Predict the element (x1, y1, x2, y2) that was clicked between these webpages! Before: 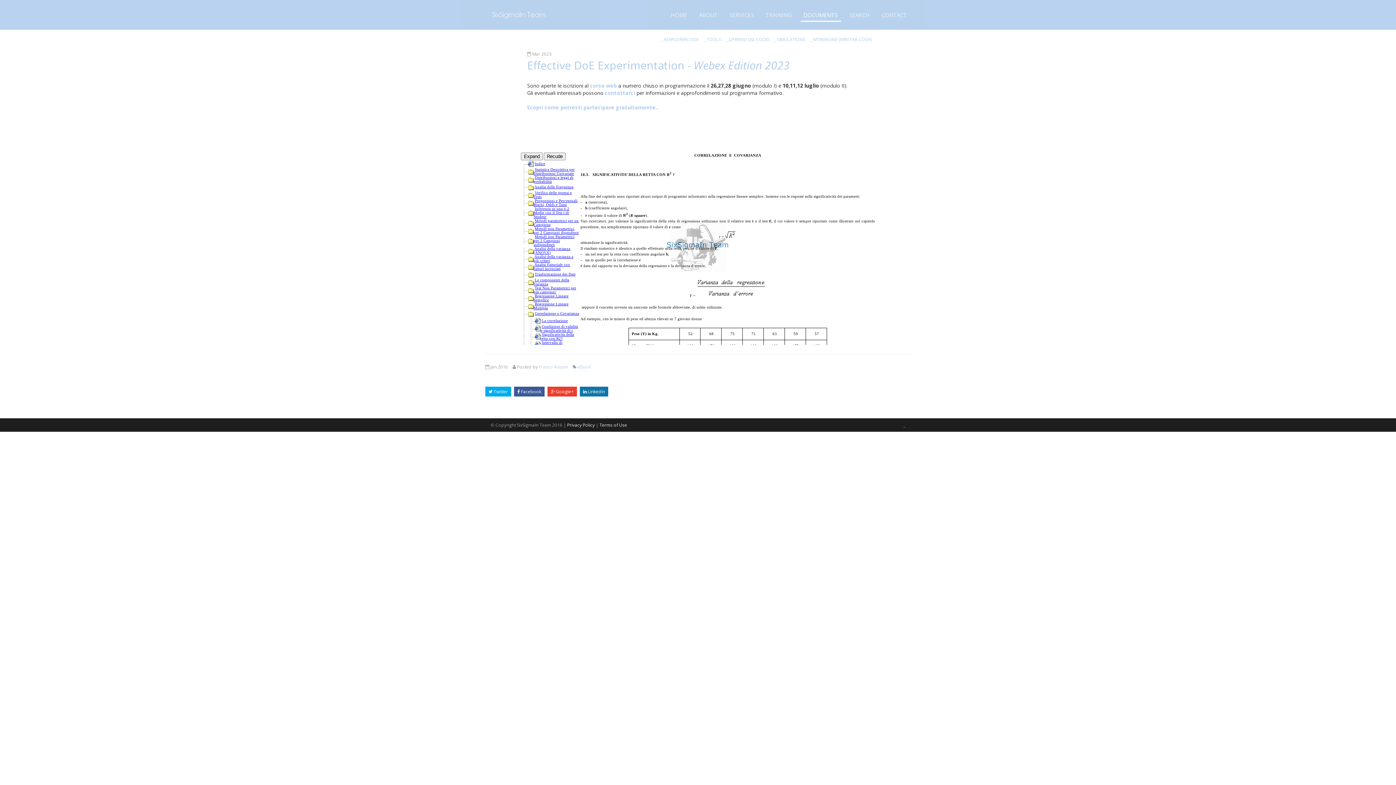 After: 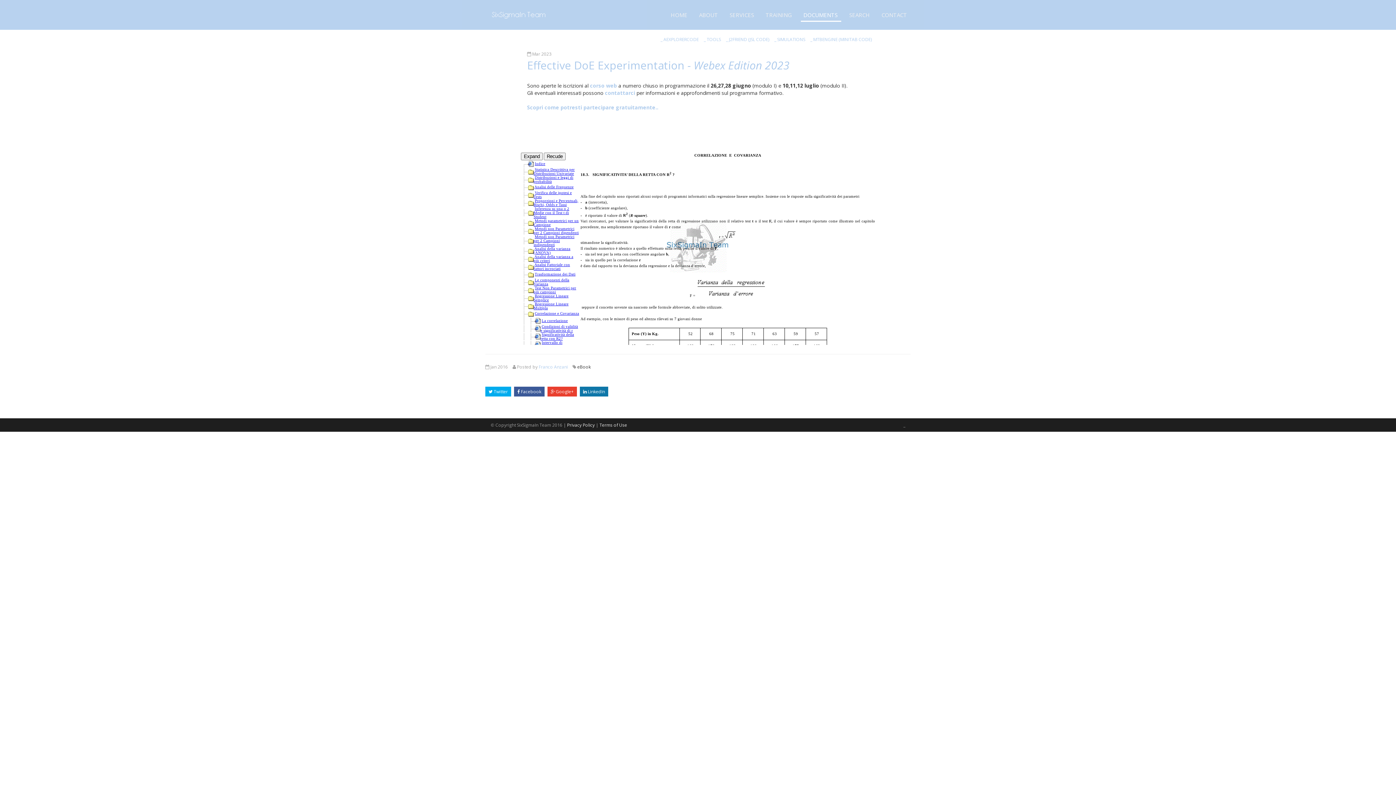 Action: label: eBook bbox: (577, 364, 590, 370)